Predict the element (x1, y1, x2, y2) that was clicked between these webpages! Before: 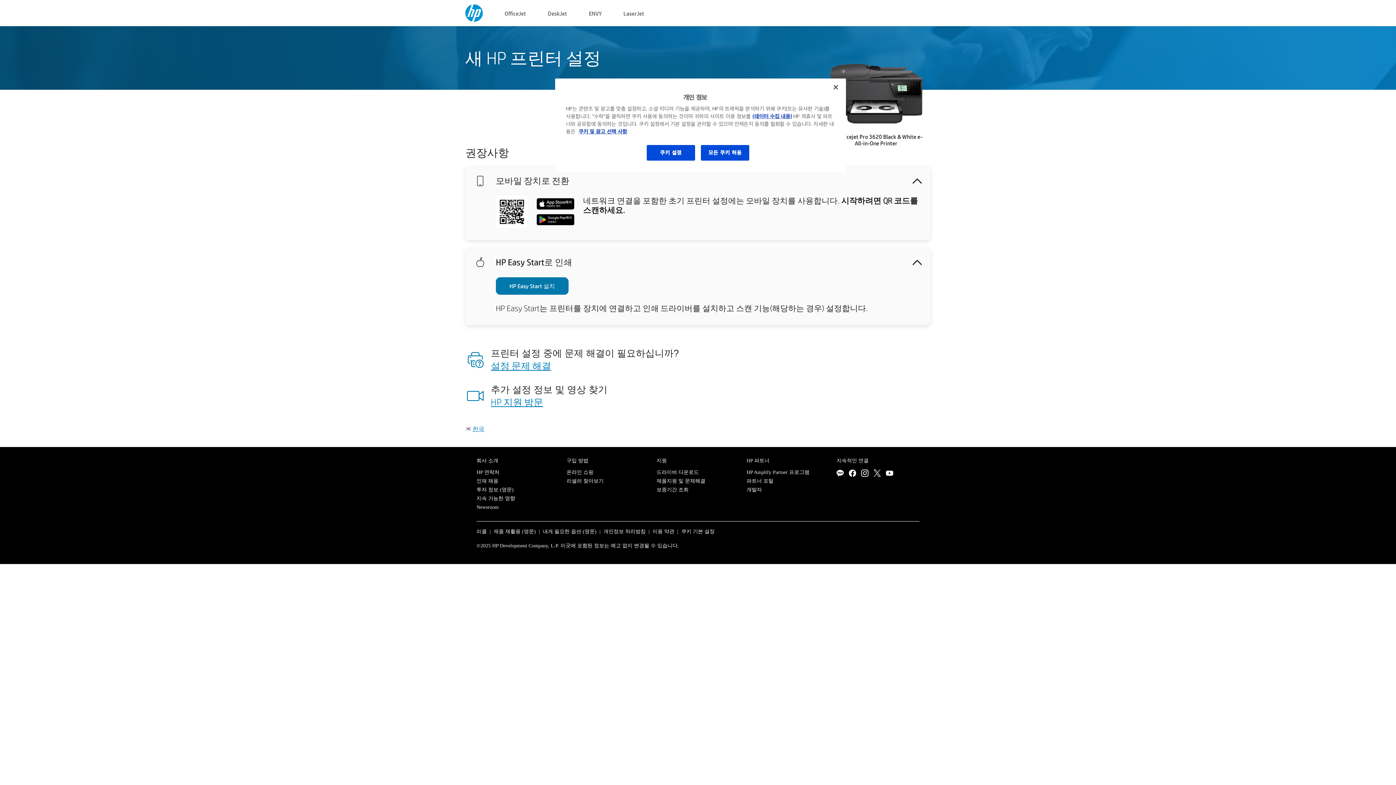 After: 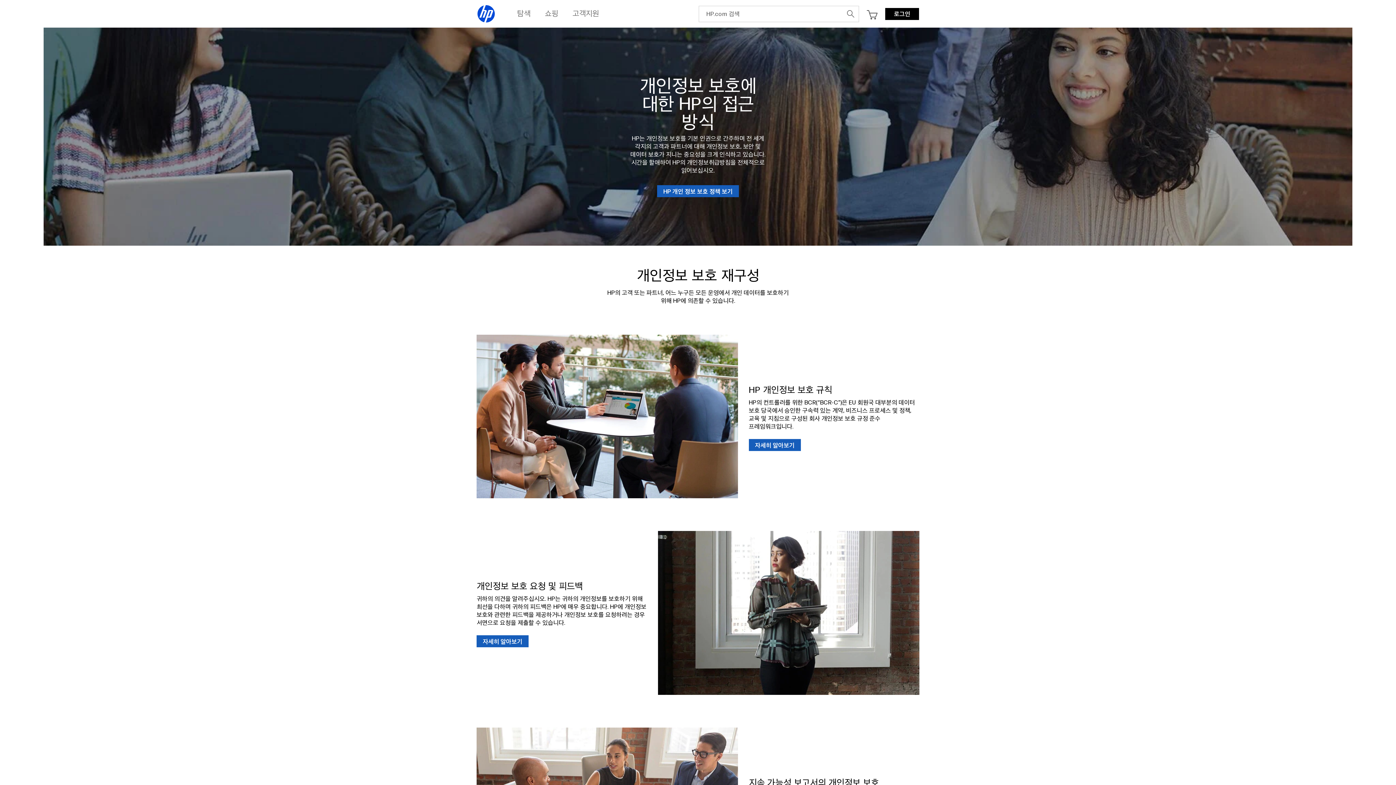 Action: label: 개인정보 처리방침 bbox: (603, 528, 645, 534)